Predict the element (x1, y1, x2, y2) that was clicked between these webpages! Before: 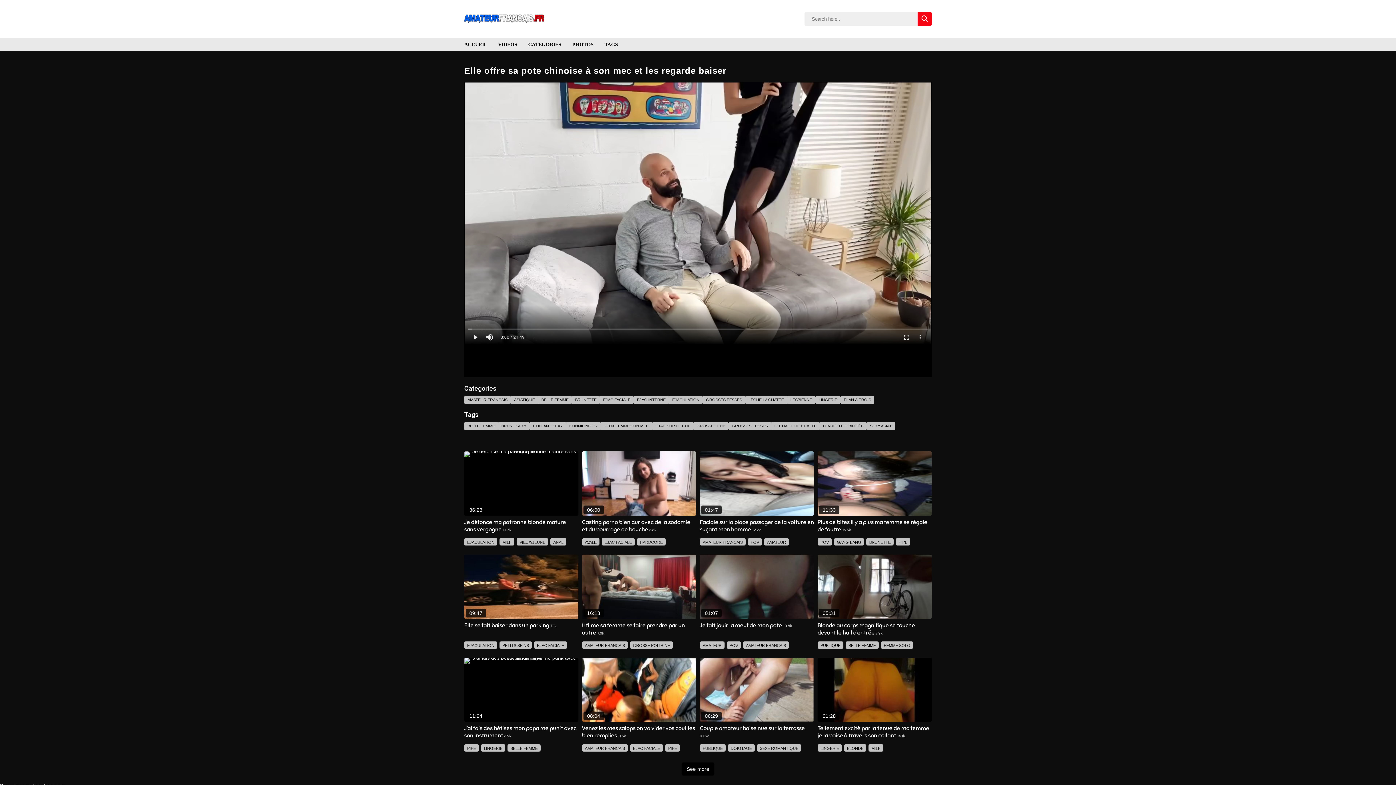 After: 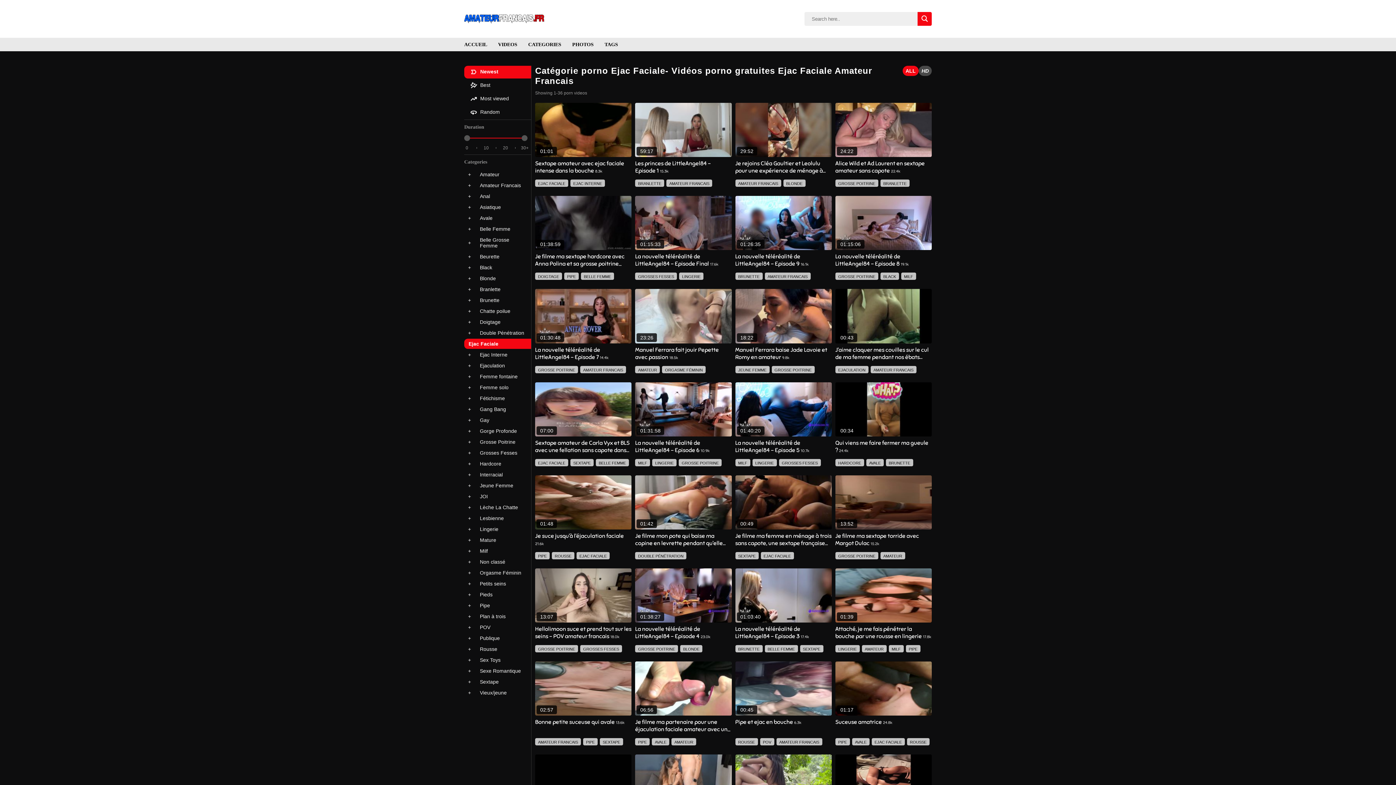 Action: bbox: (604, 540, 632, 544) label: EJAC FACIALE